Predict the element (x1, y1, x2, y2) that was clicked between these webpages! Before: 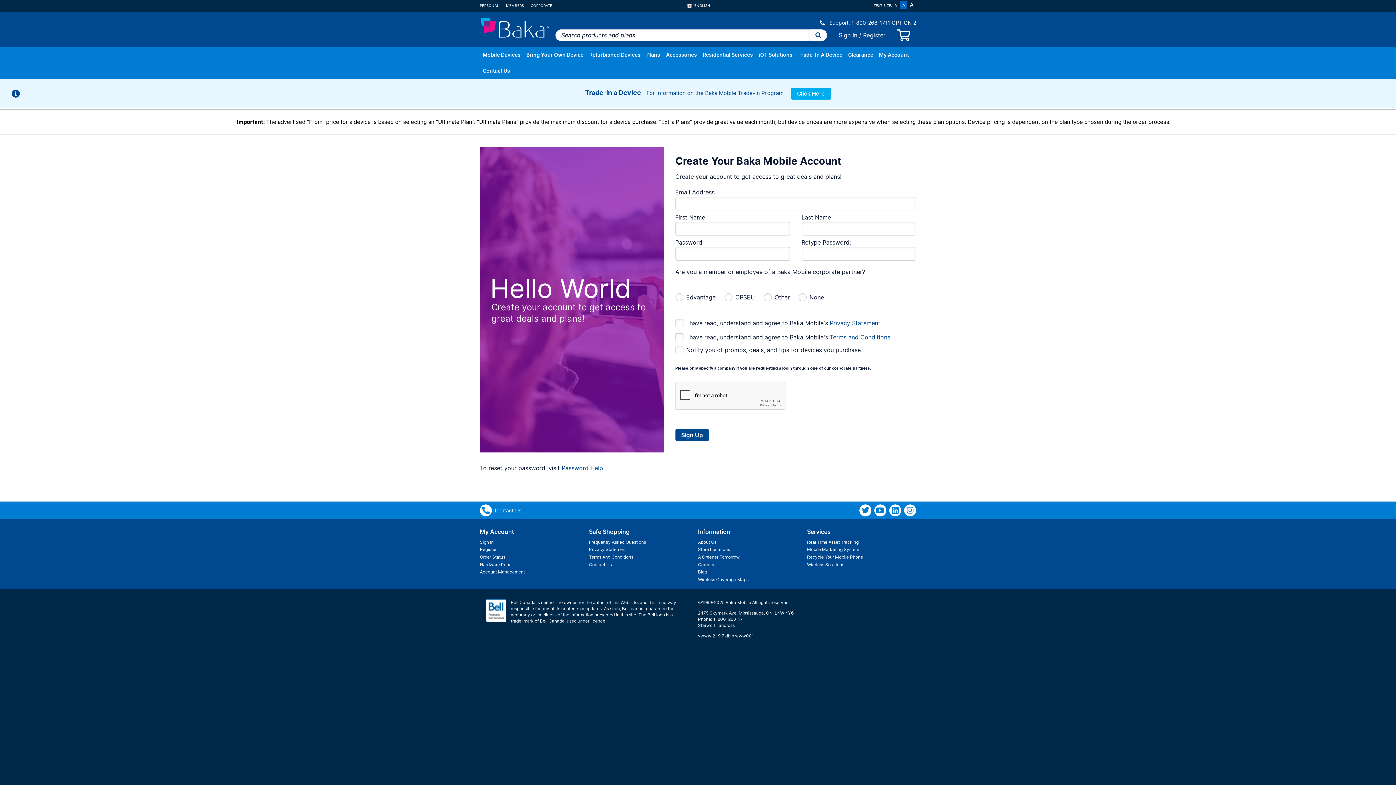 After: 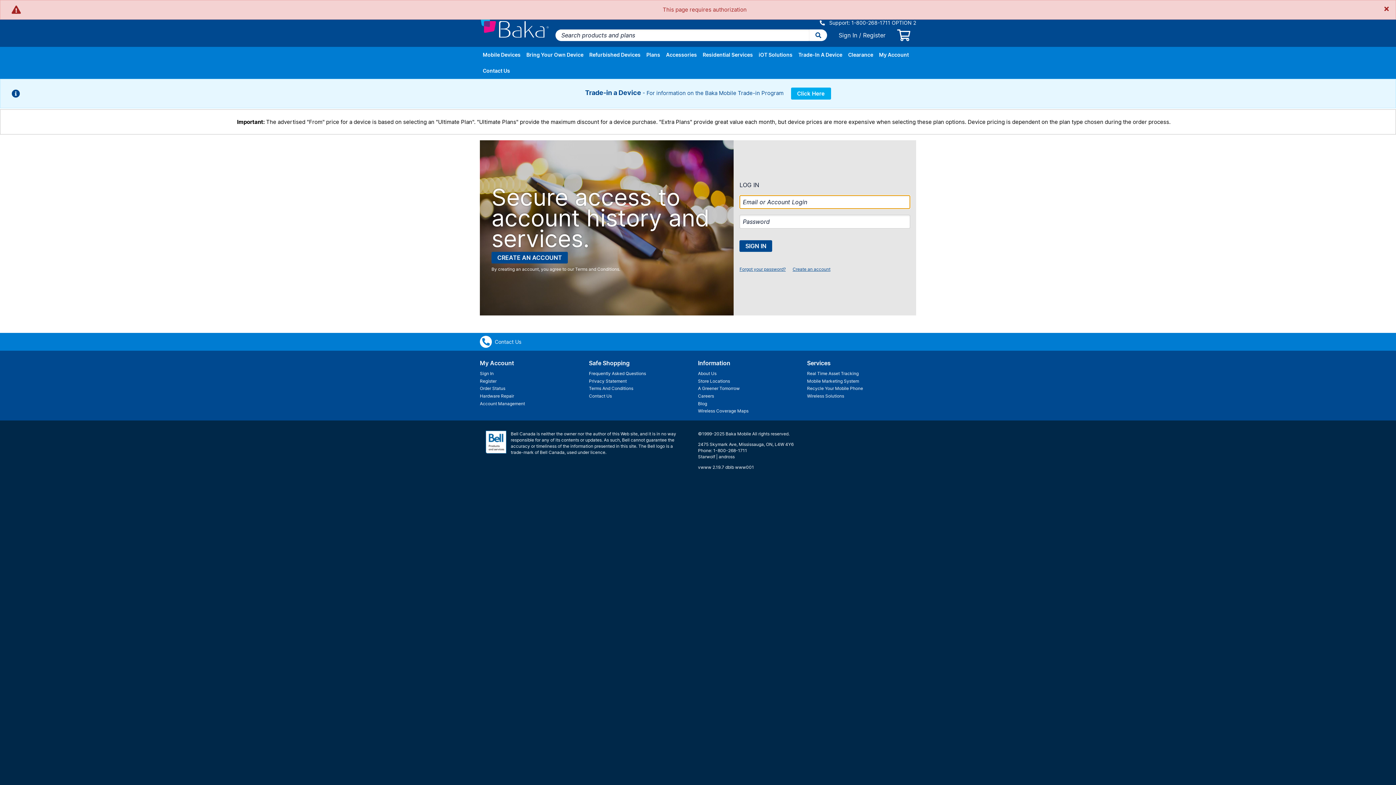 Action: bbox: (876, 47, 912, 63) label: My Account